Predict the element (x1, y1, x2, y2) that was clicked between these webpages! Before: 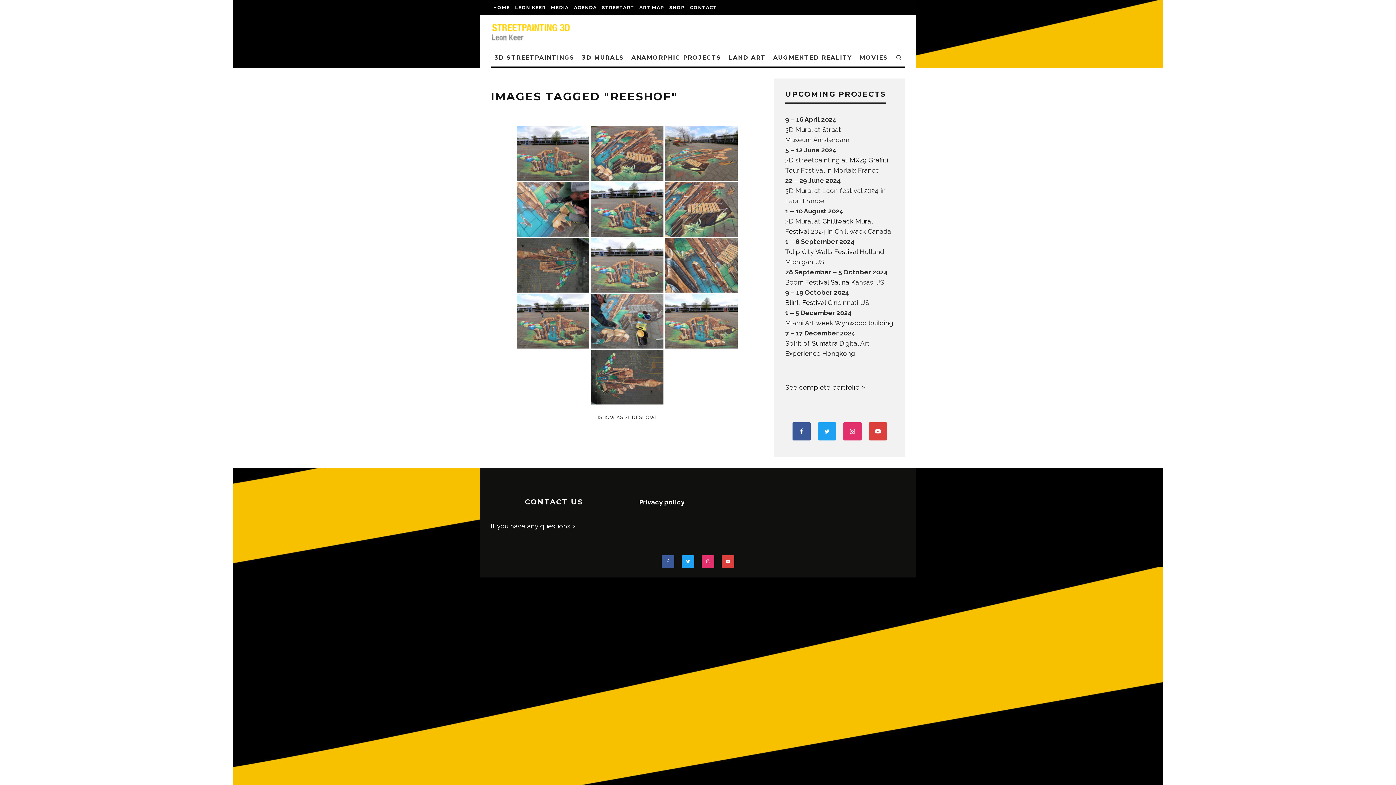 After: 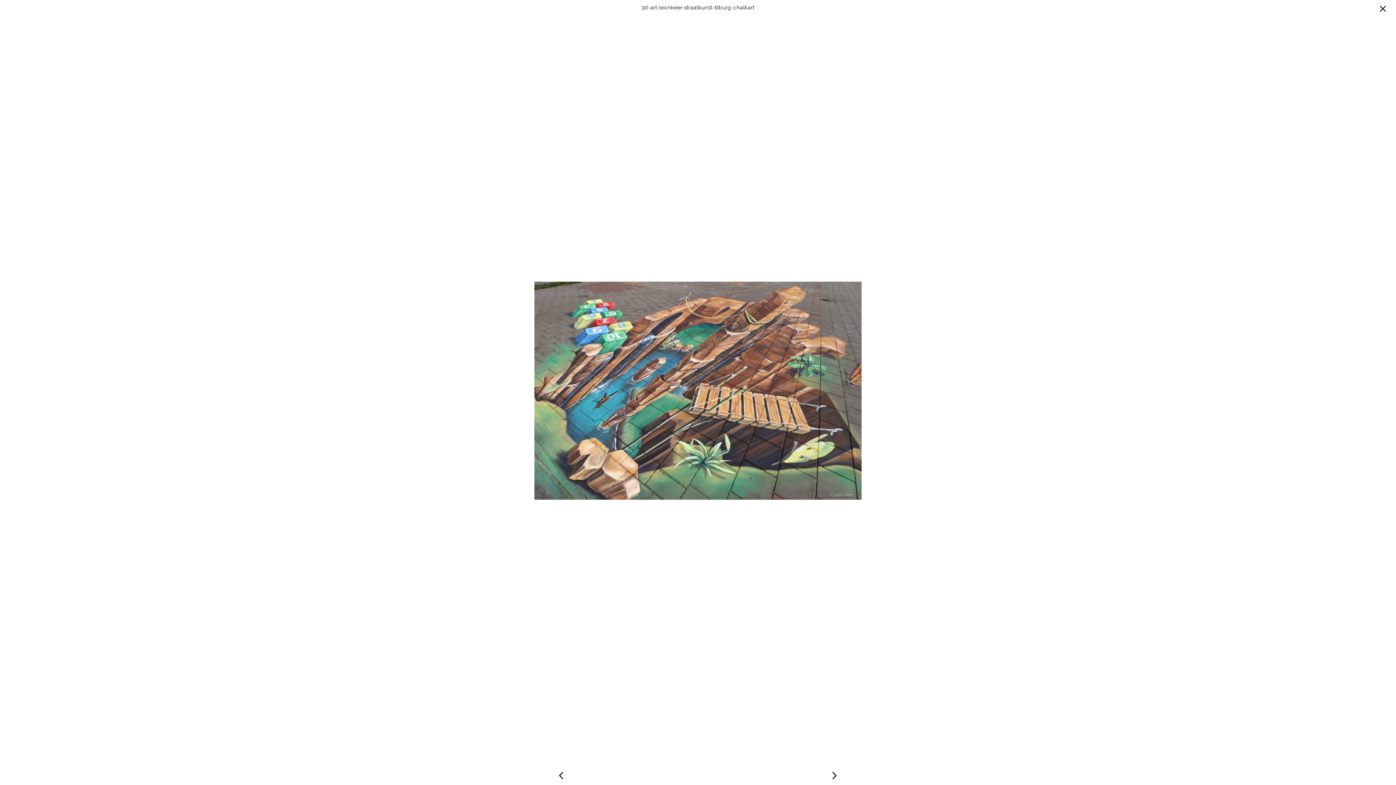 Action: bbox: (590, 126, 663, 180)